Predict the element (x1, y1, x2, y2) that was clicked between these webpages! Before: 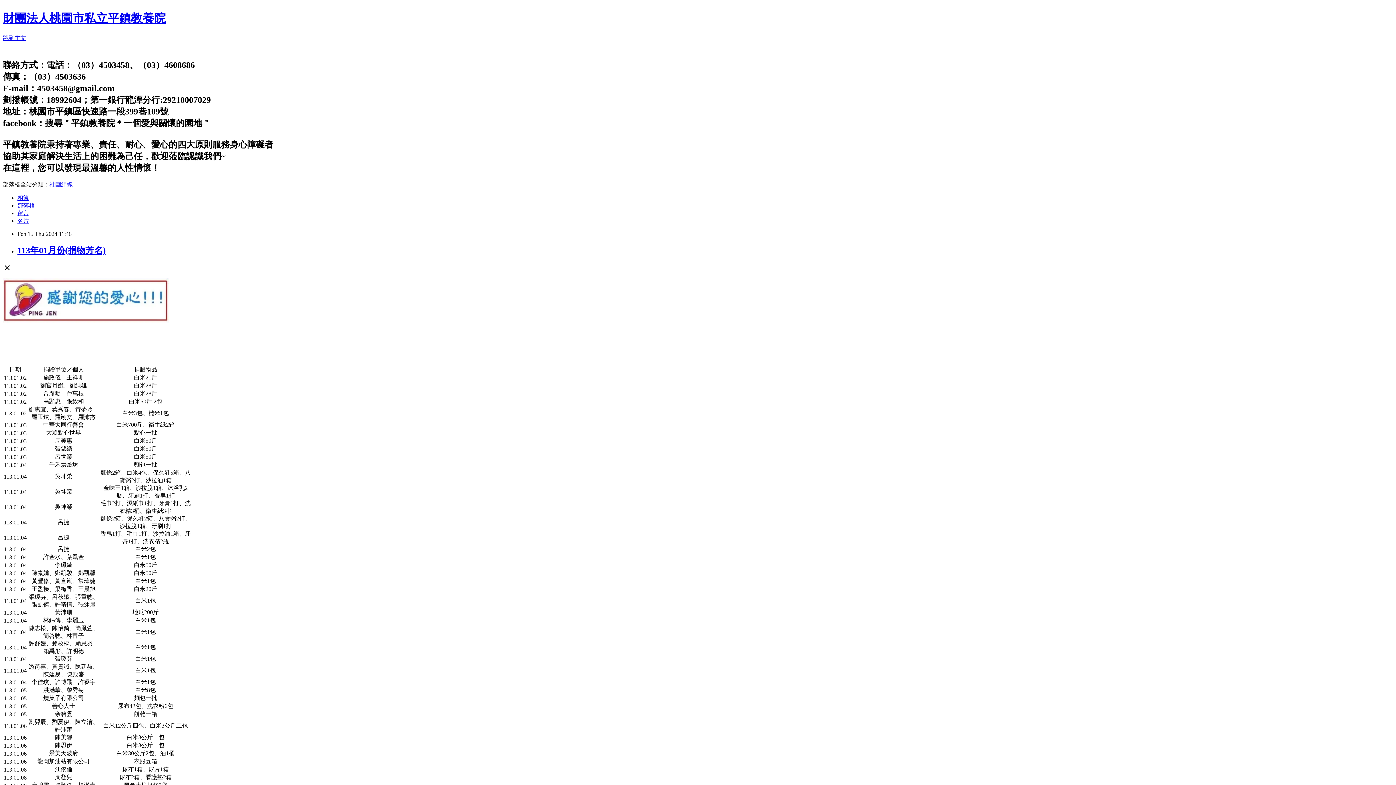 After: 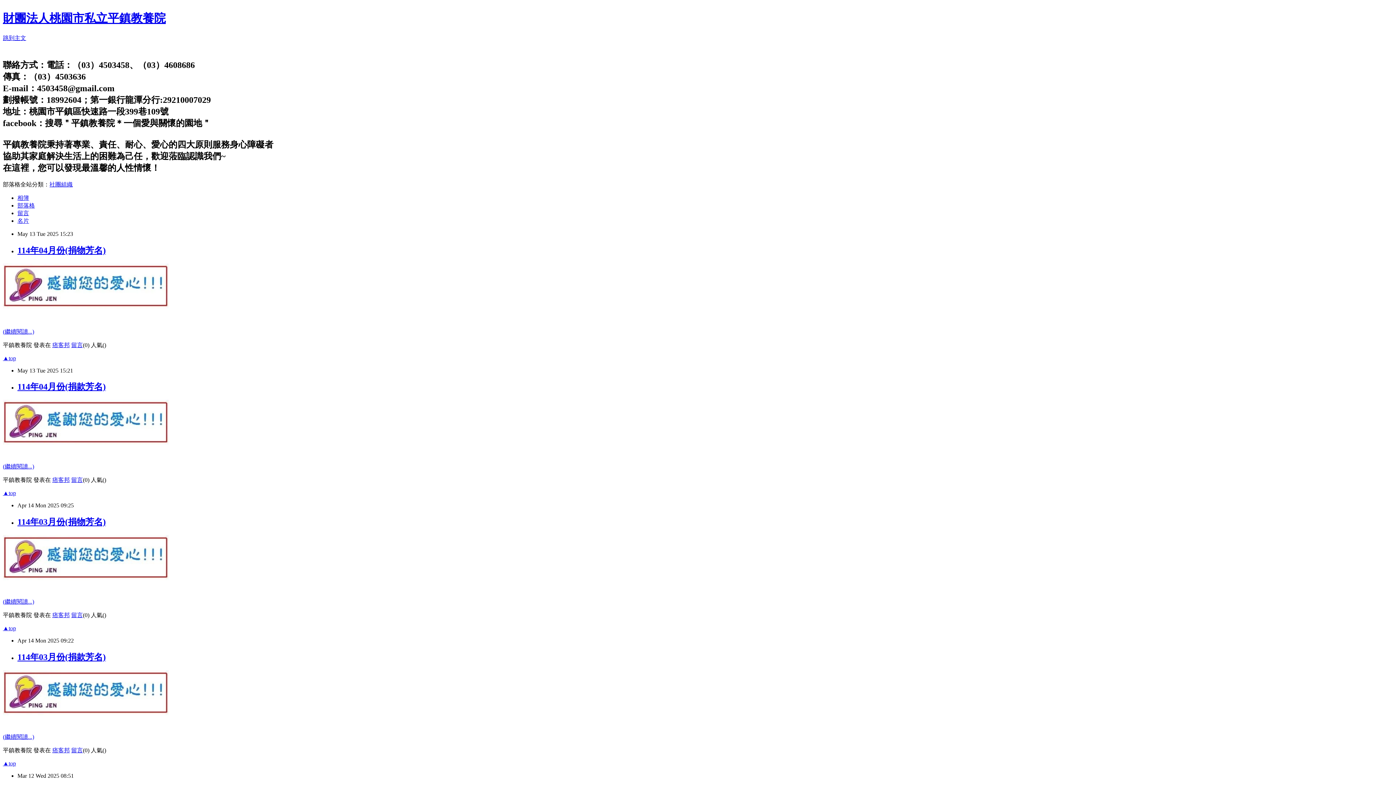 Action: label: 部落格 bbox: (17, 202, 34, 208)